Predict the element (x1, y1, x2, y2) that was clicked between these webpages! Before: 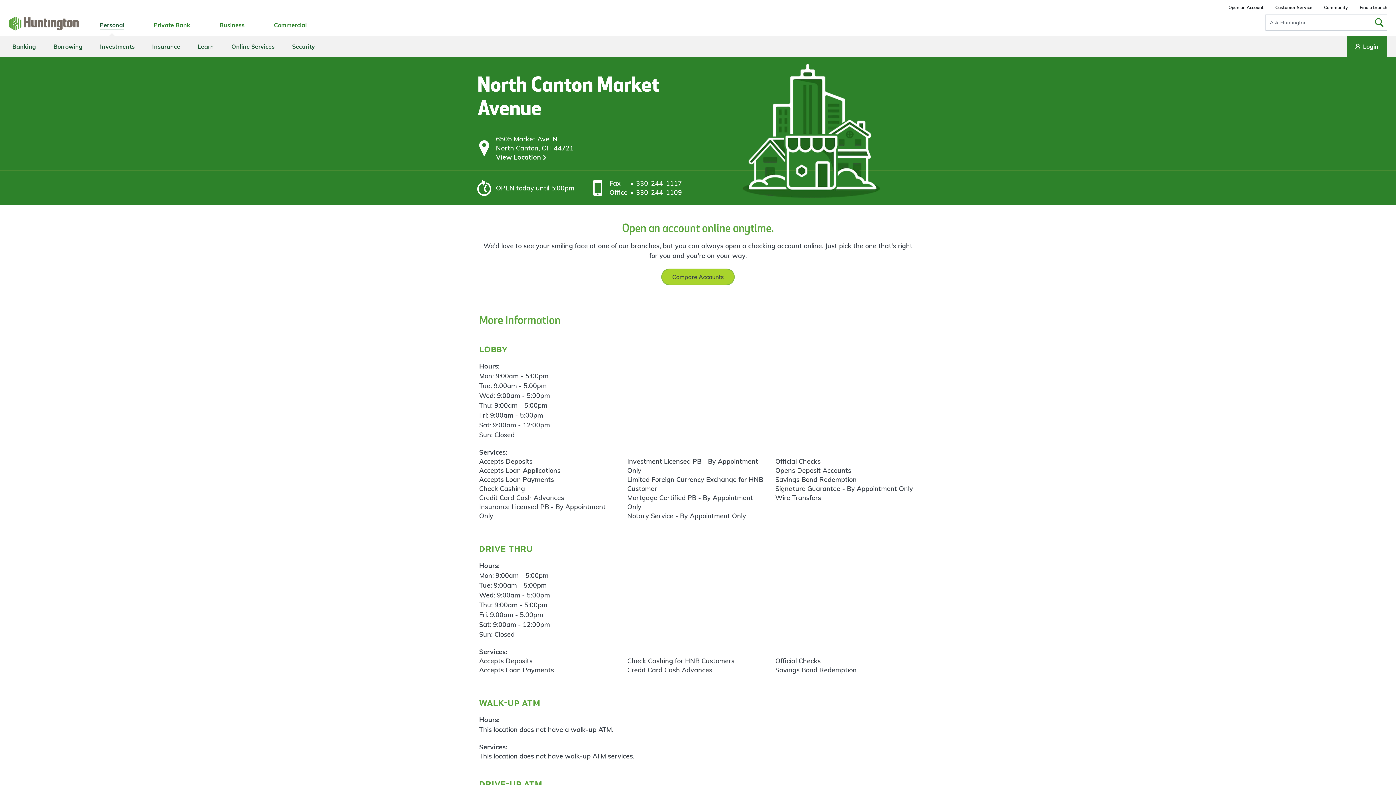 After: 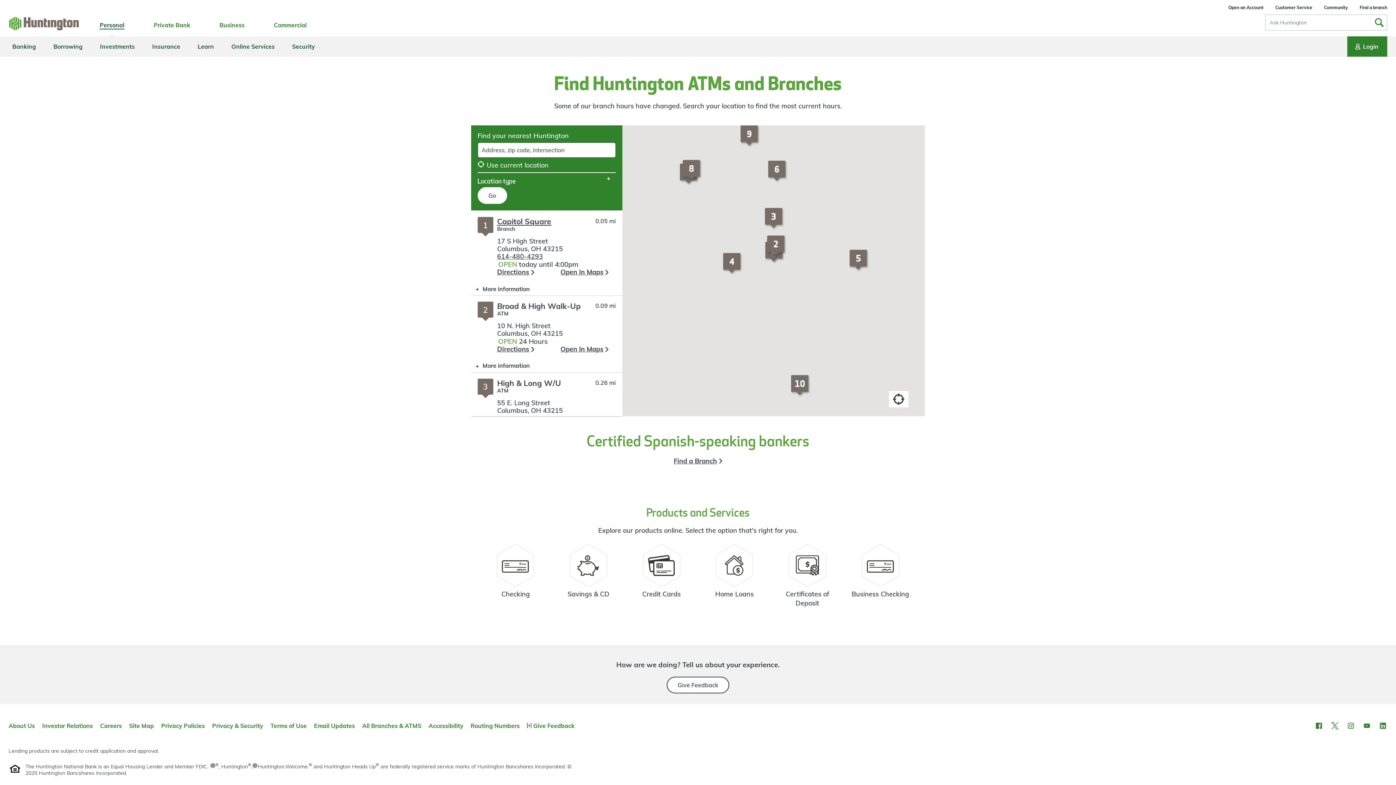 Action: bbox: (1360, 4, 1387, 10) label: Find a branch